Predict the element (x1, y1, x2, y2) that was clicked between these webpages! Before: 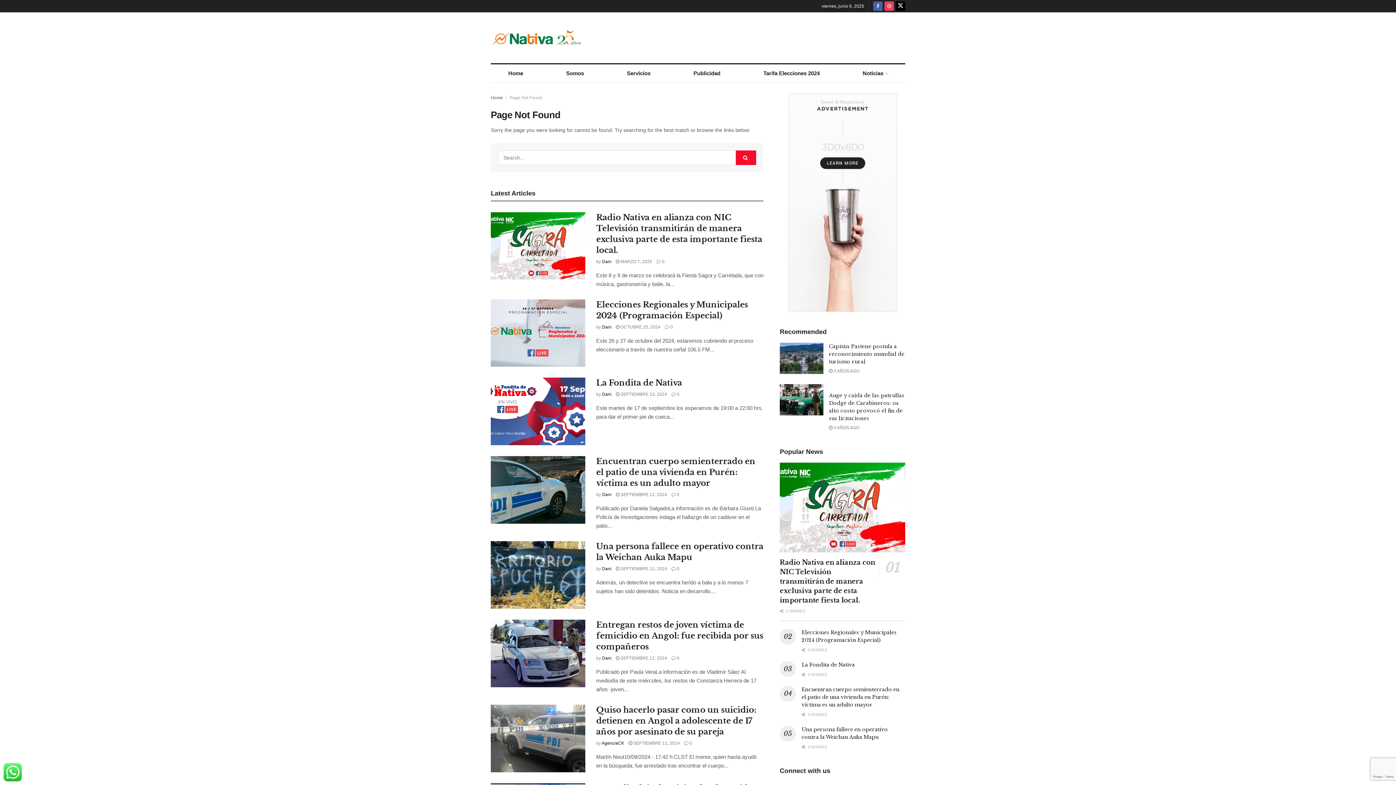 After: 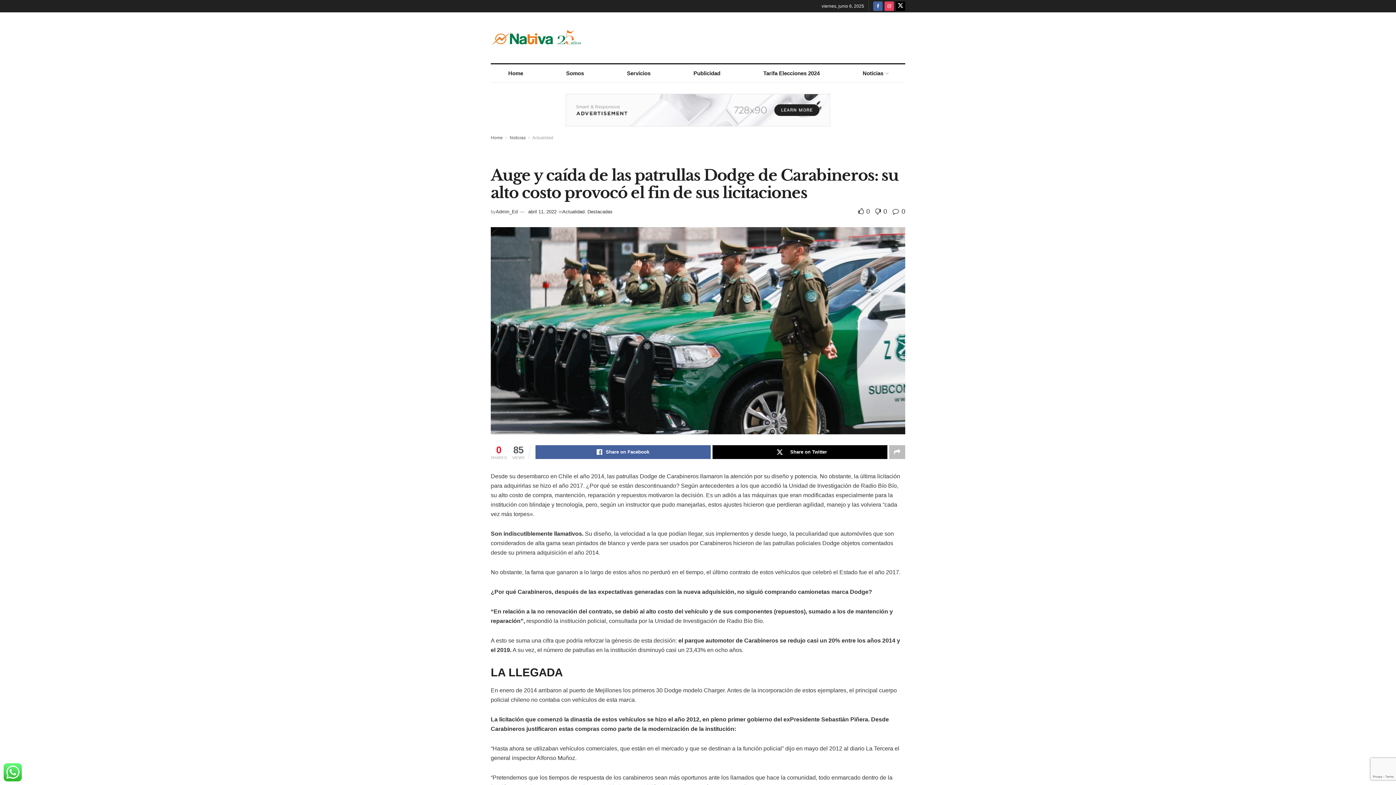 Action: label:  3 AÑOS AGO bbox: (829, 425, 859, 430)